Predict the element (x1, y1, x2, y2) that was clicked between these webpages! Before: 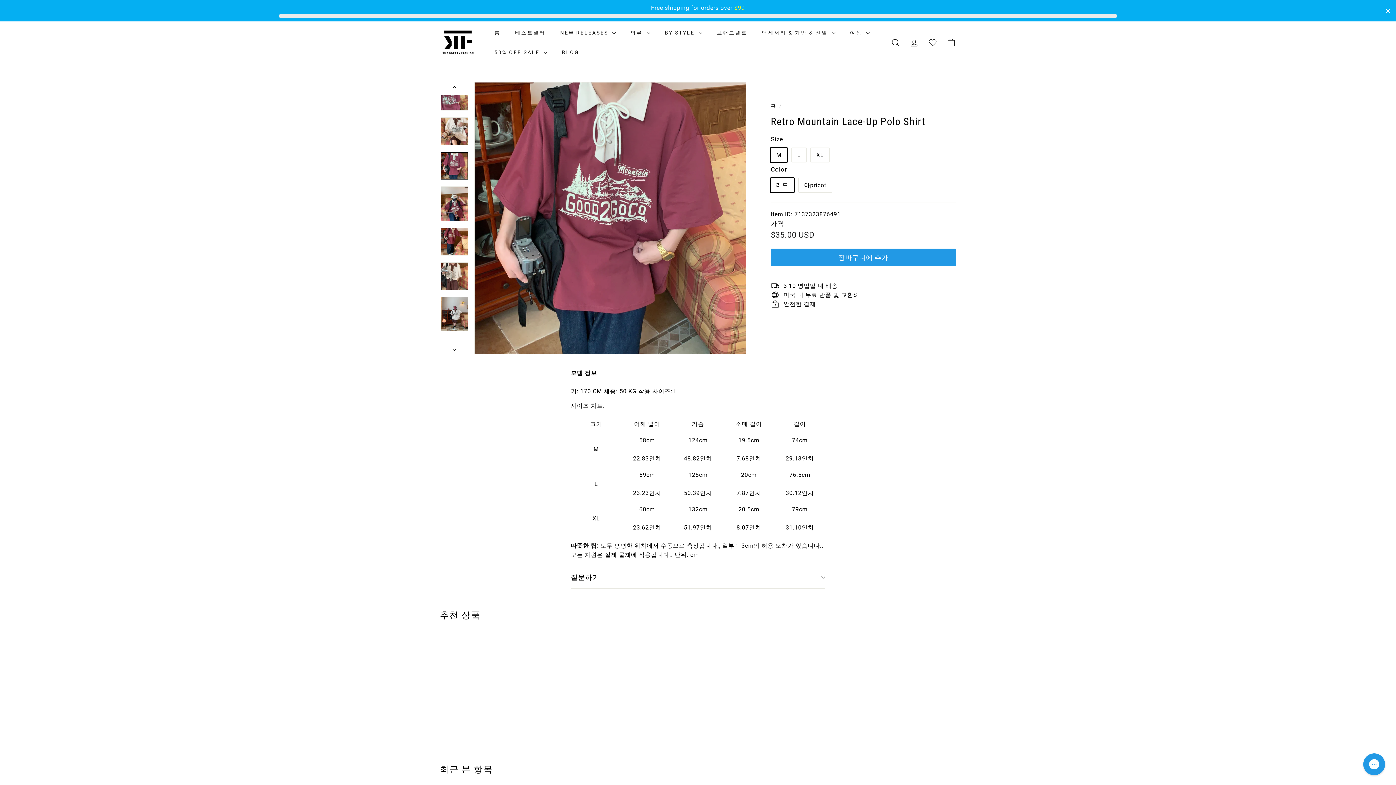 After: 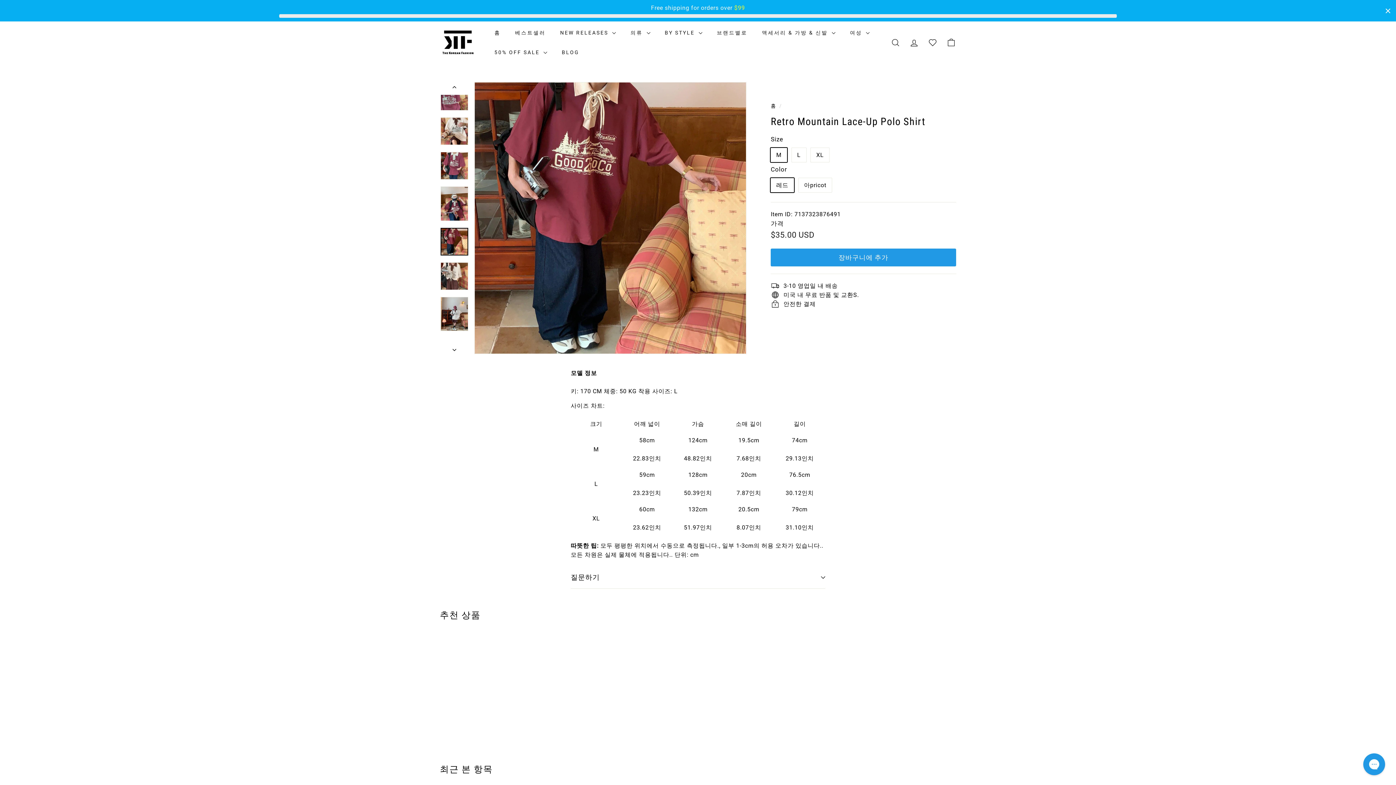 Action: bbox: (440, 227, 468, 255)